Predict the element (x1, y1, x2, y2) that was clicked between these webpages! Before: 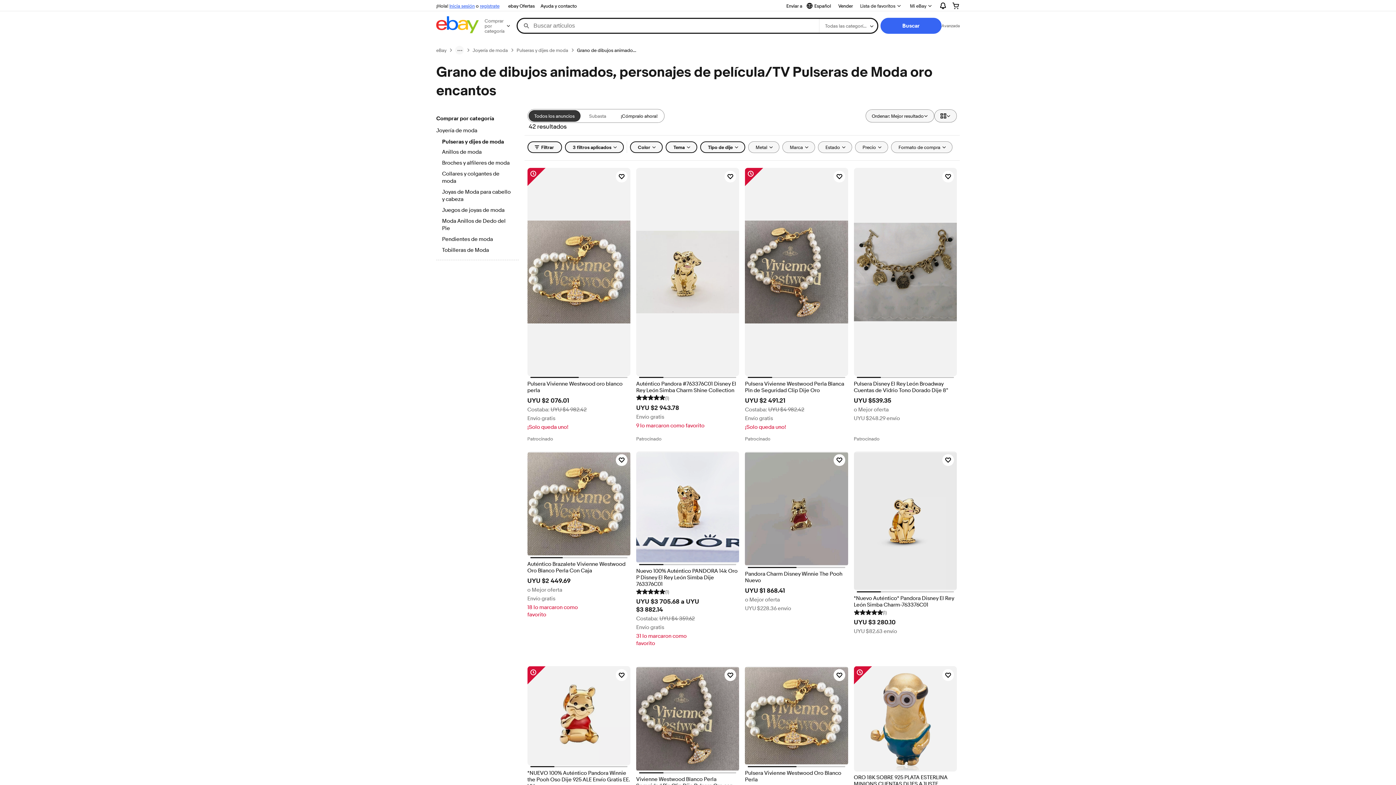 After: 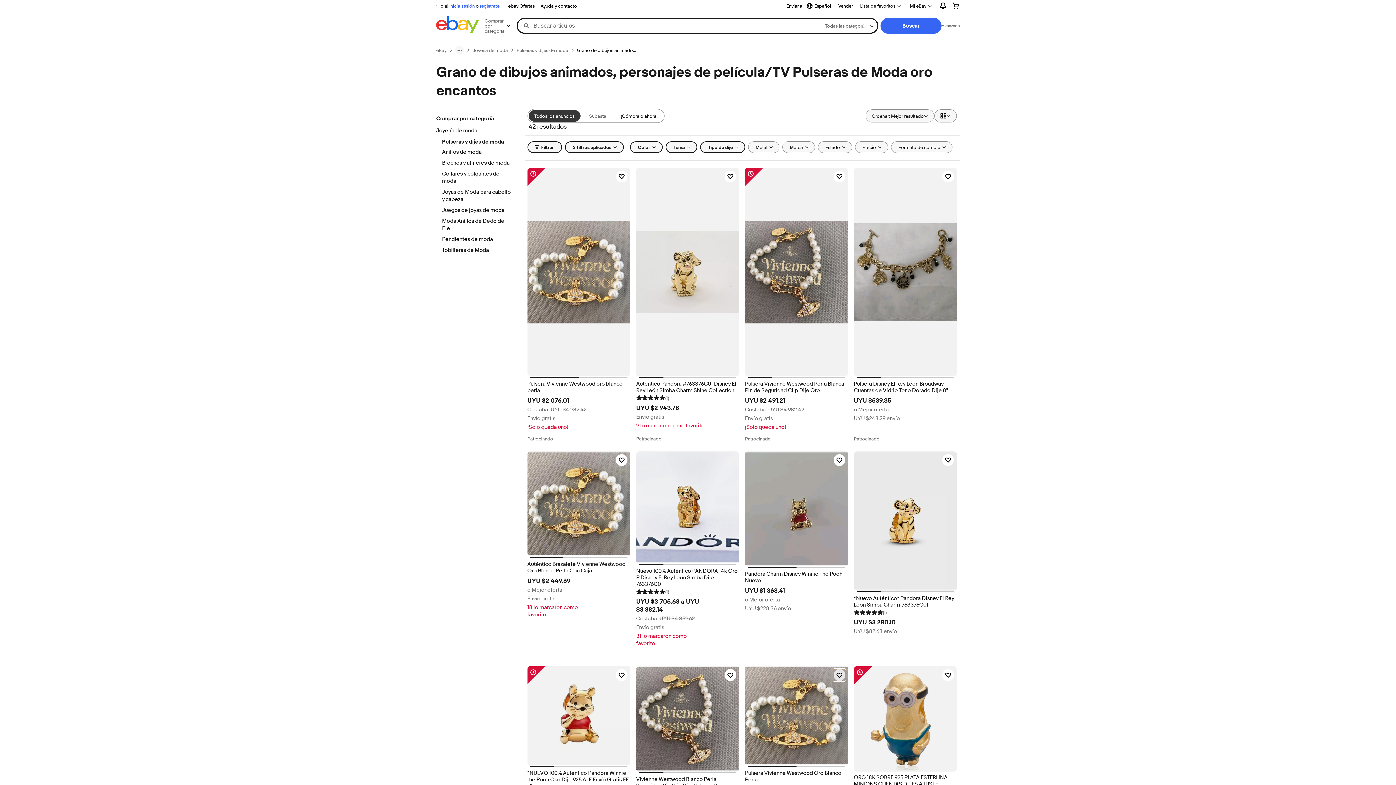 Action: bbox: (833, 669, 845, 681) label: Haz clic para marcar como favorito: Pulsera Vivienne Westwood Oro Blanco Perla